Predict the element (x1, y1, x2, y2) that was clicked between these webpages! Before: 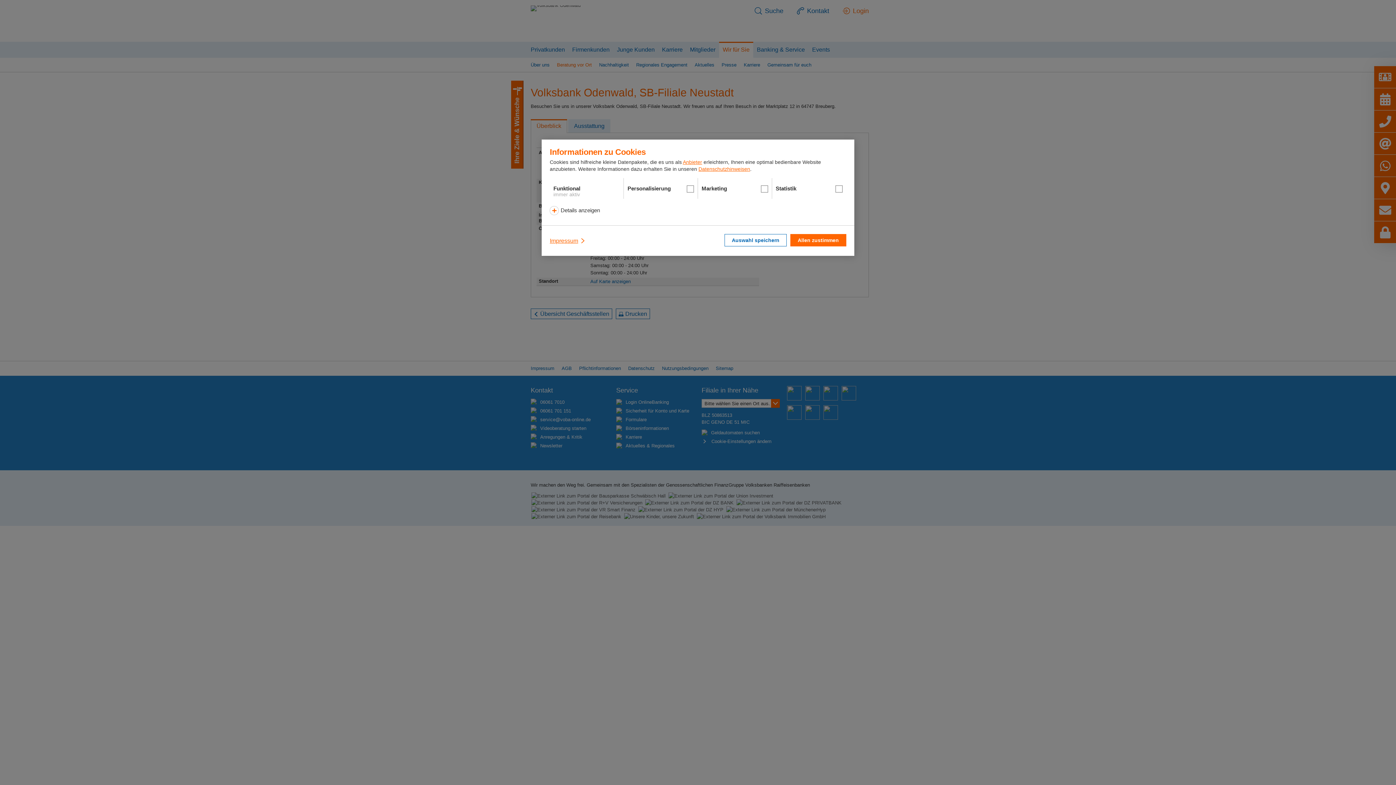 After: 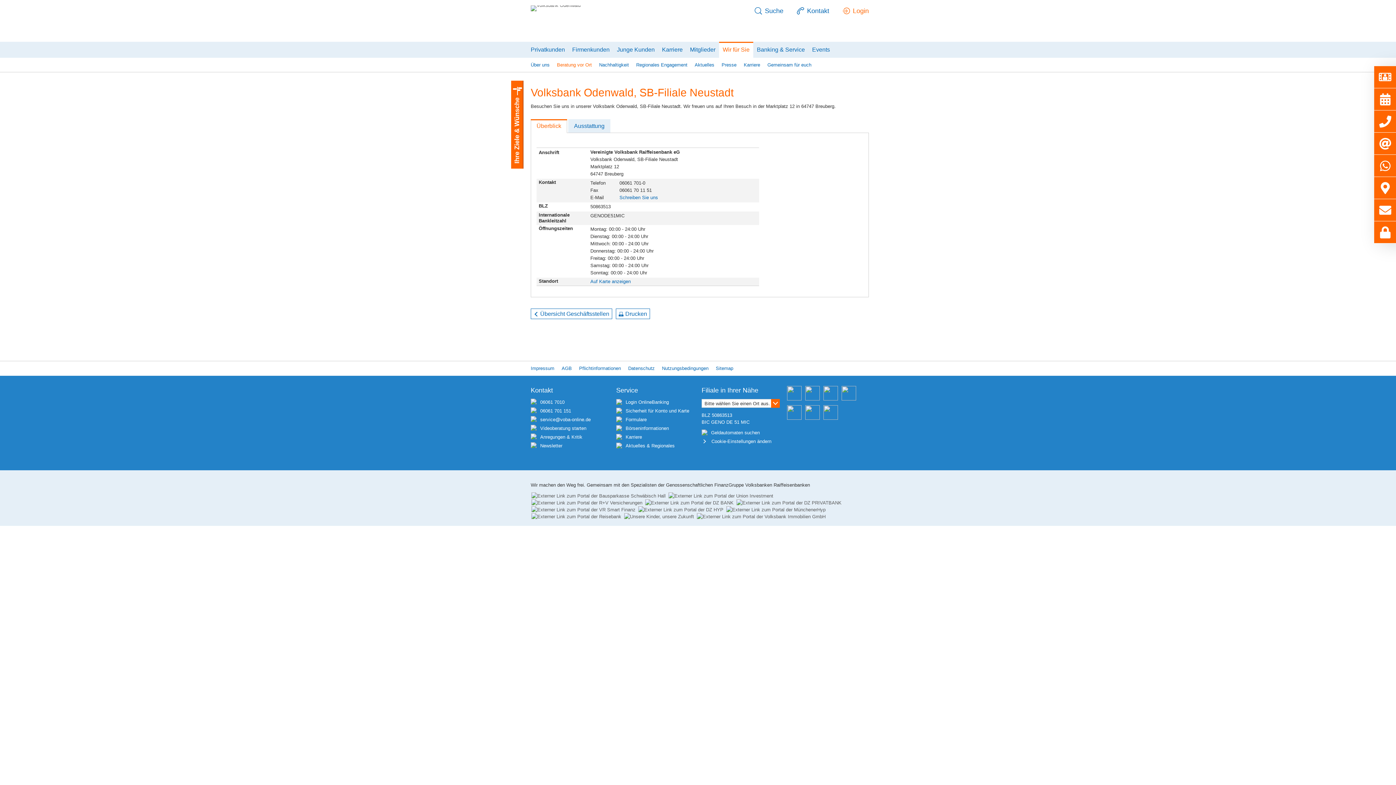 Action: label: Allen zustimmen bbox: (790, 234, 846, 246)